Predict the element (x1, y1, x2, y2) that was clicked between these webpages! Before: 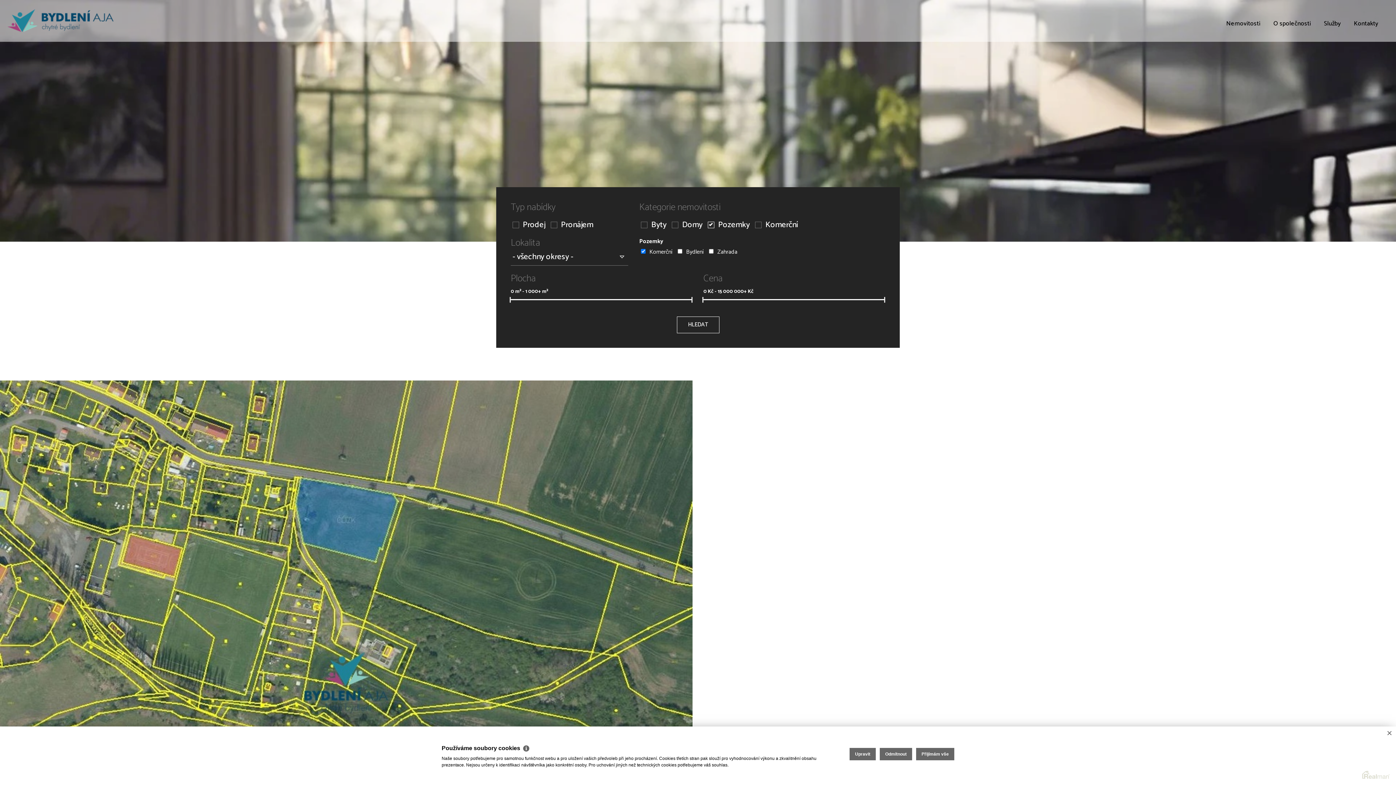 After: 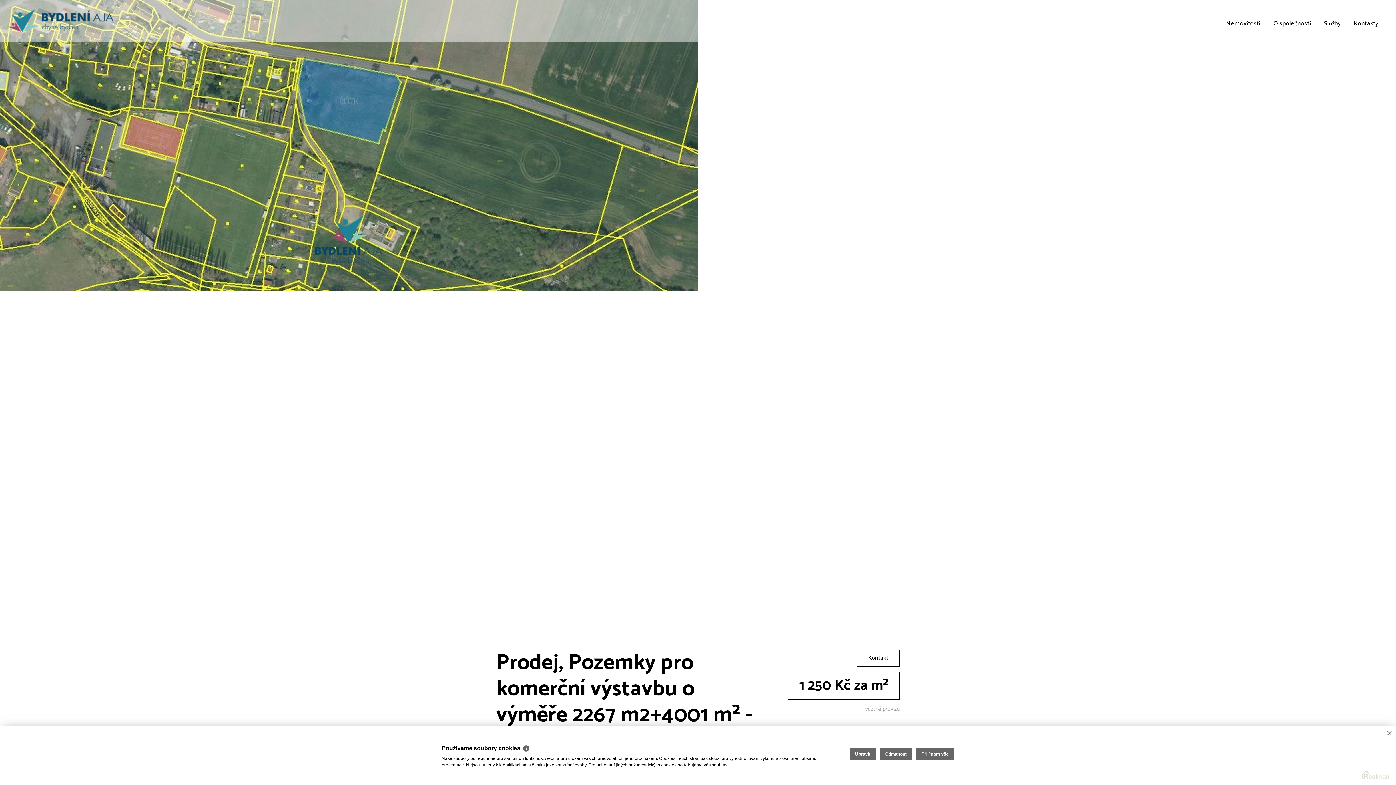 Action: bbox: (0, 380, 692, 747)